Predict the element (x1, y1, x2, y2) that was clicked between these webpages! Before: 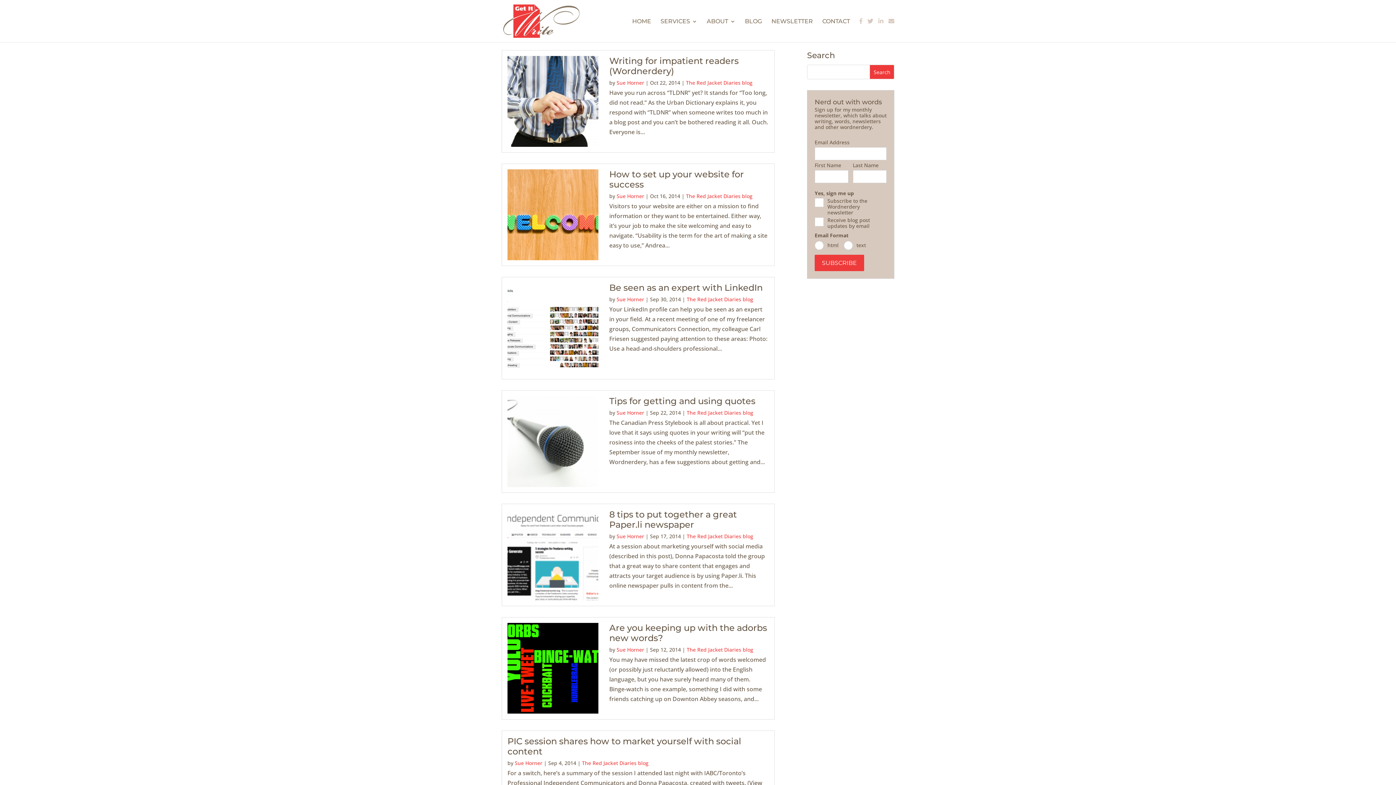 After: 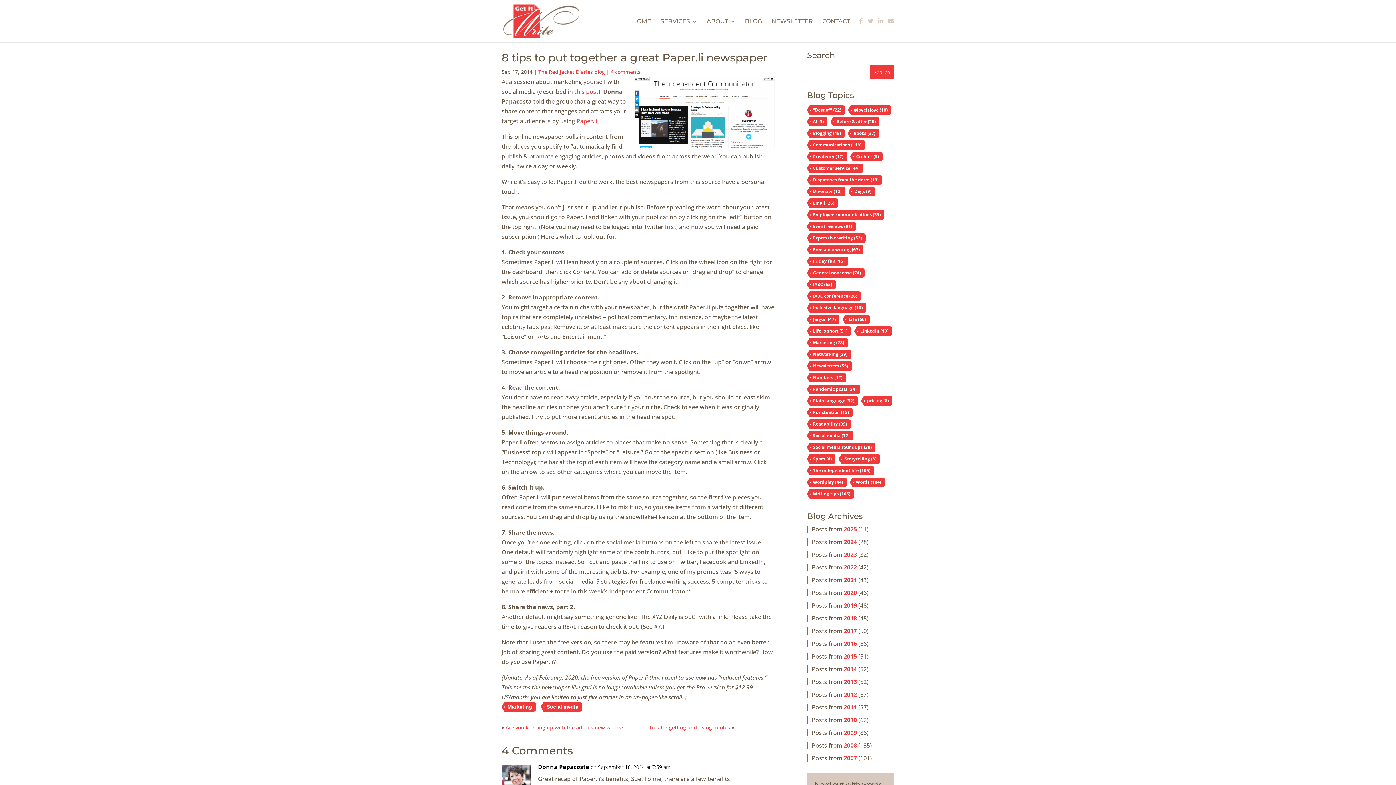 Action: bbox: (507, 509, 598, 600)